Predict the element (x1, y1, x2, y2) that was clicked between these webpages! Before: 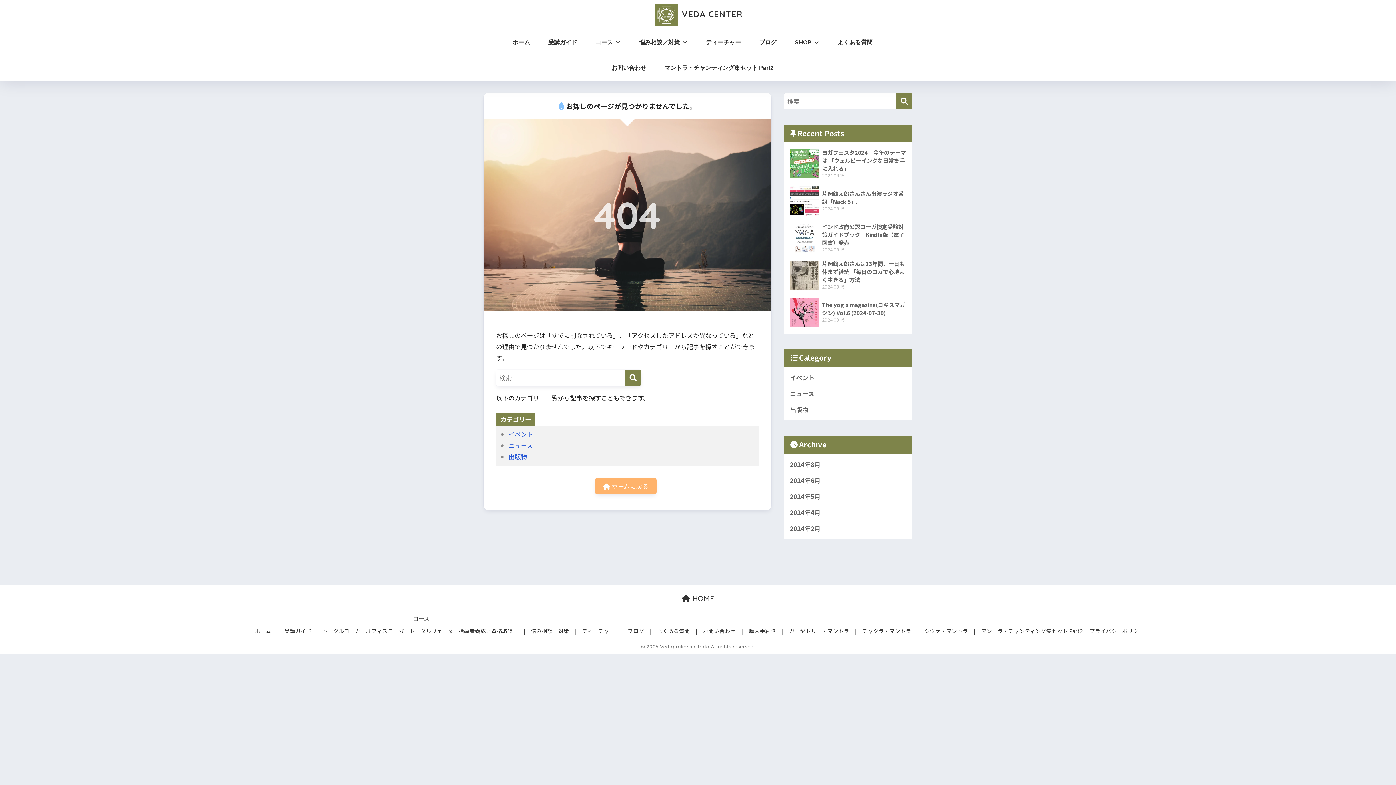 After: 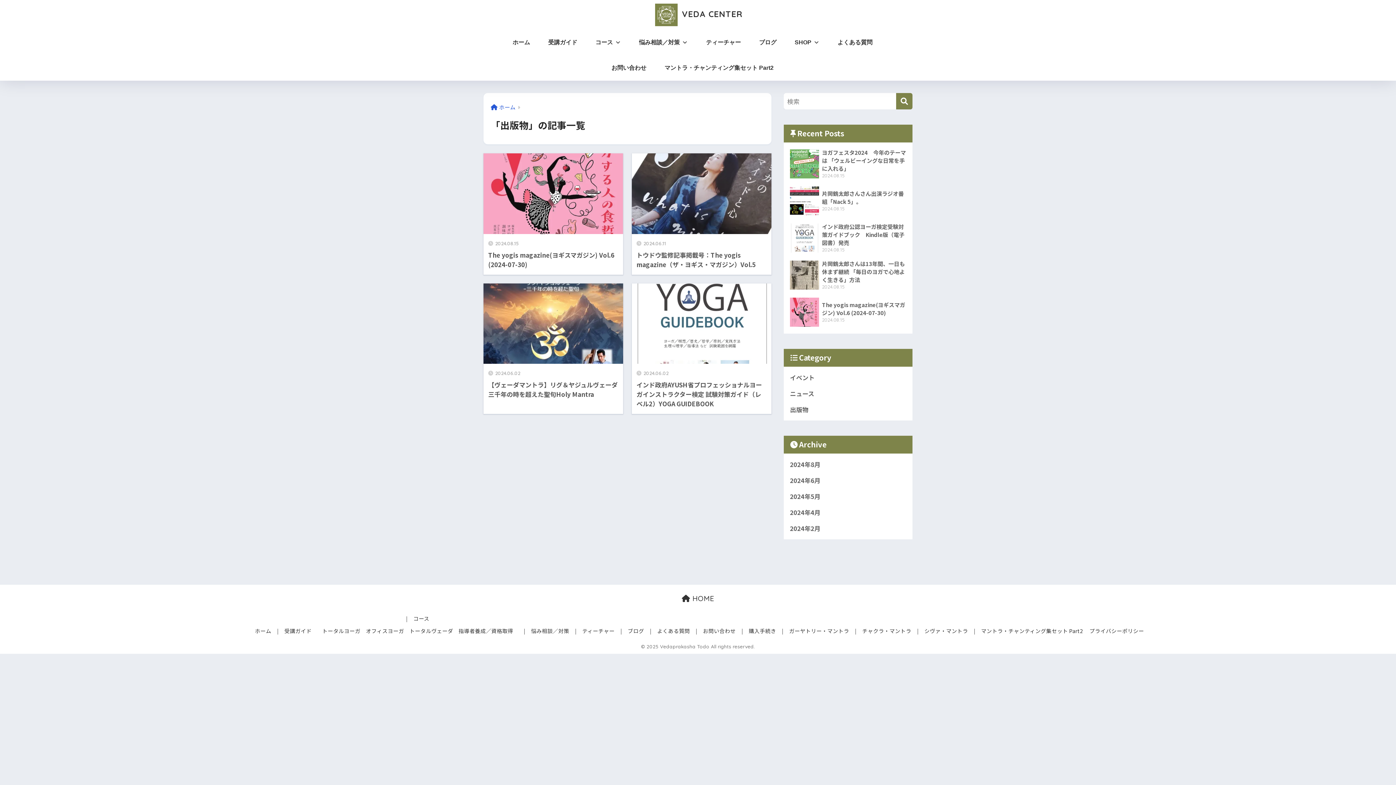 Action: label: 出版物 bbox: (787, 401, 909, 417)